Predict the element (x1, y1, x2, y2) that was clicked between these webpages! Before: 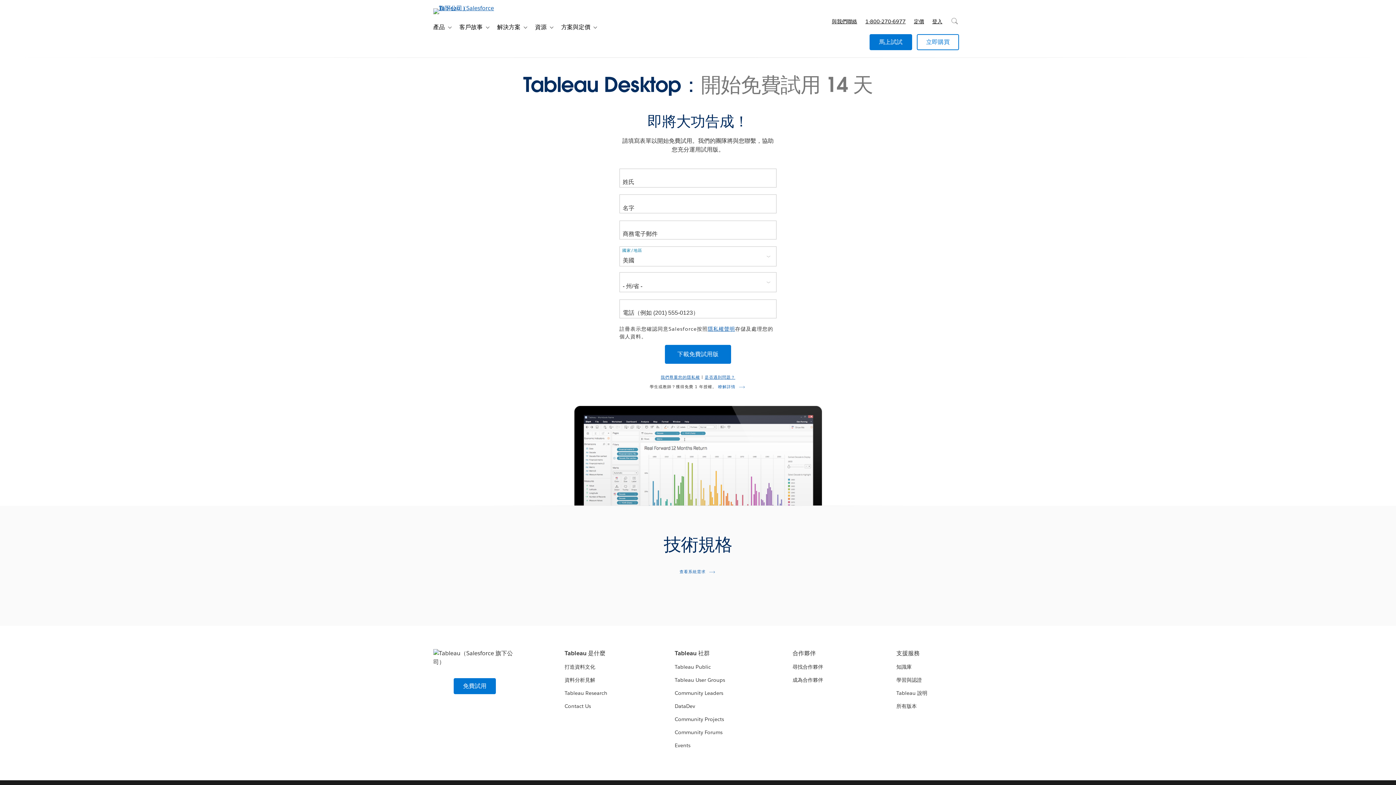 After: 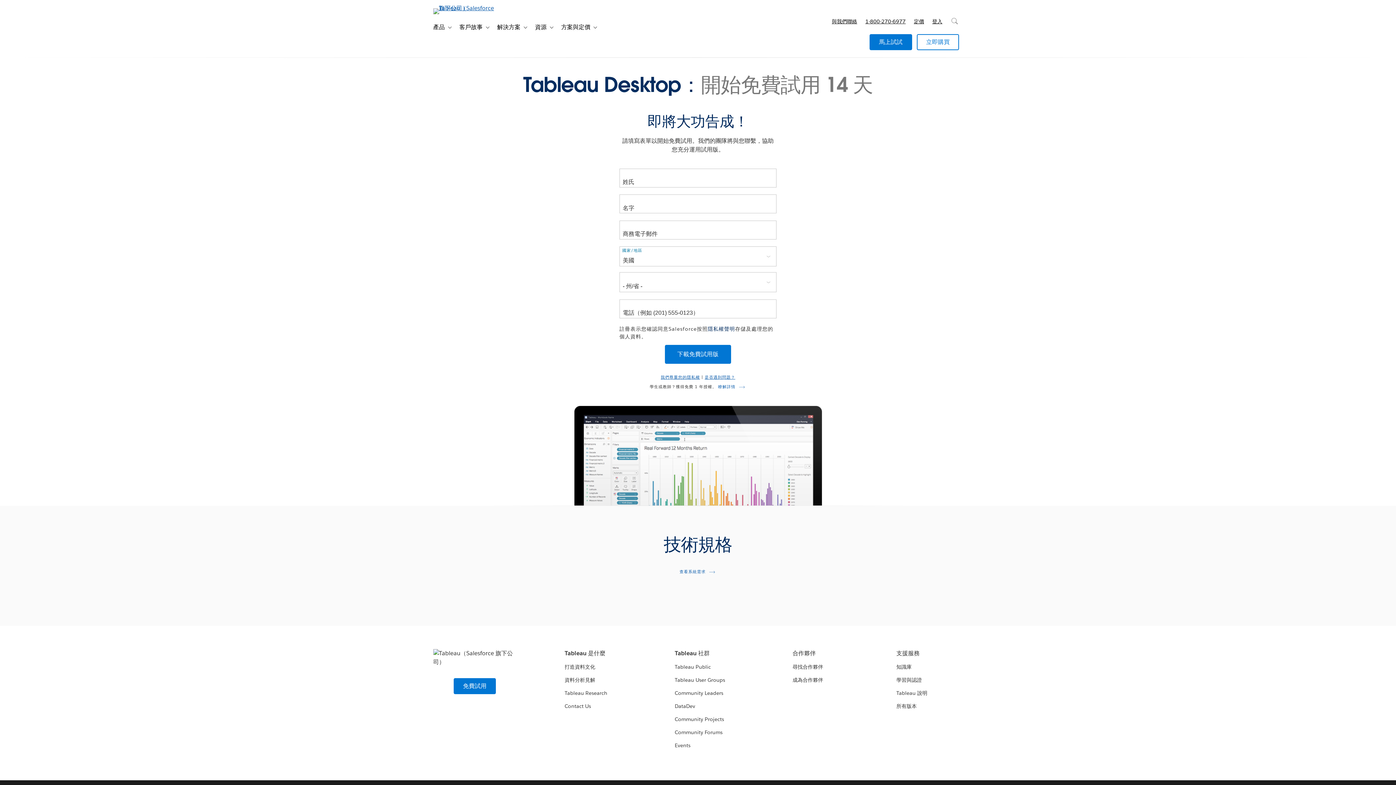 Action: label: 隱私權聲明 bbox: (708, 325, 735, 332)